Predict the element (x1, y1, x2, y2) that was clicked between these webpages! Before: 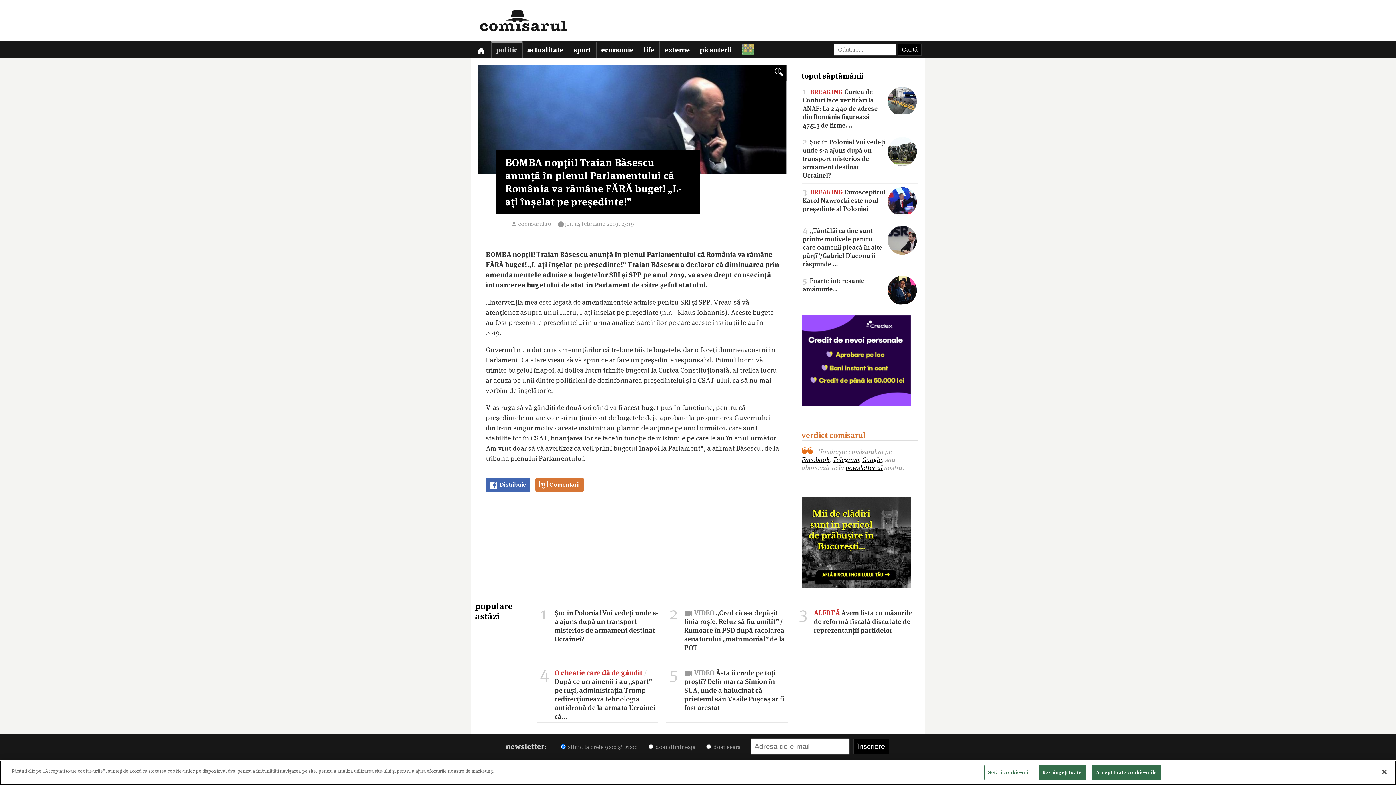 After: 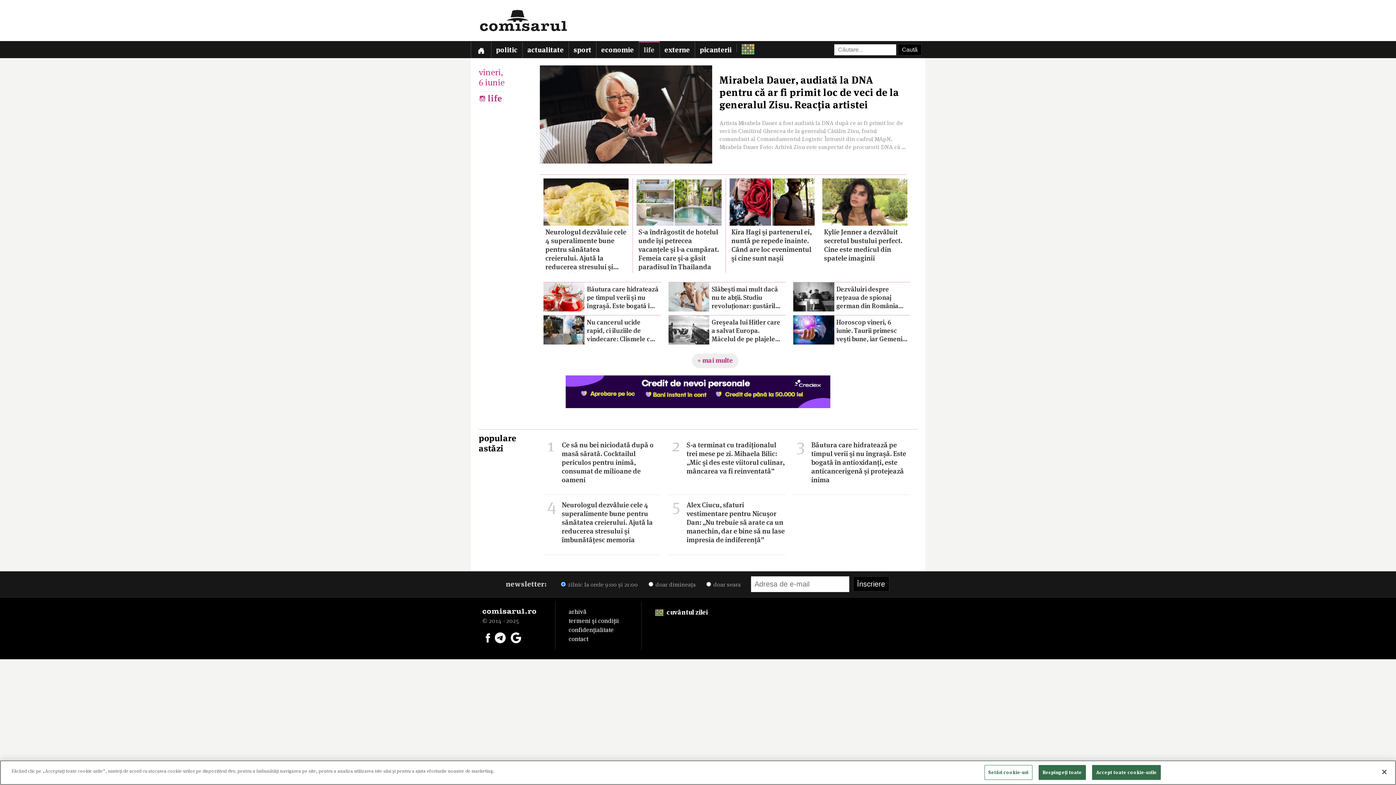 Action: label: life bbox: (638, 41, 659, 58)